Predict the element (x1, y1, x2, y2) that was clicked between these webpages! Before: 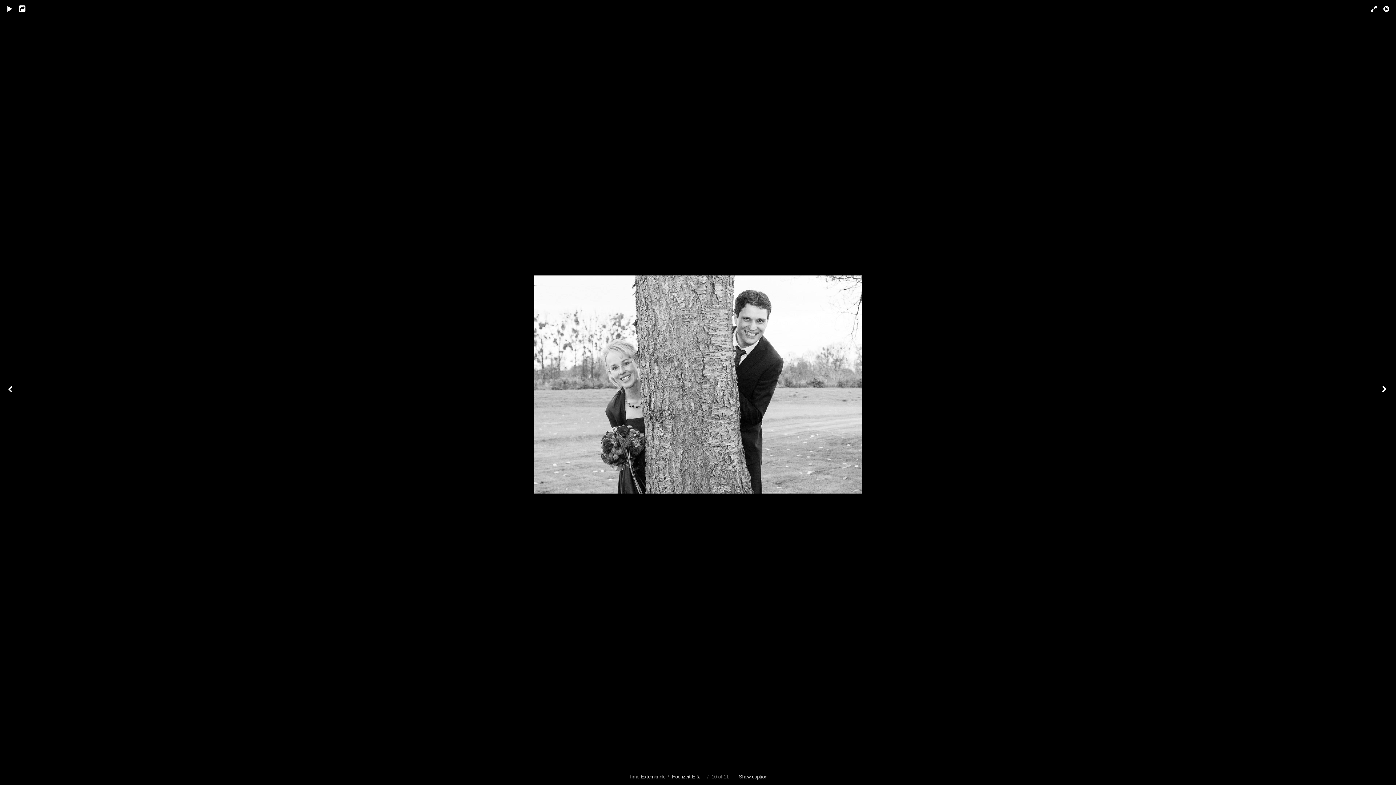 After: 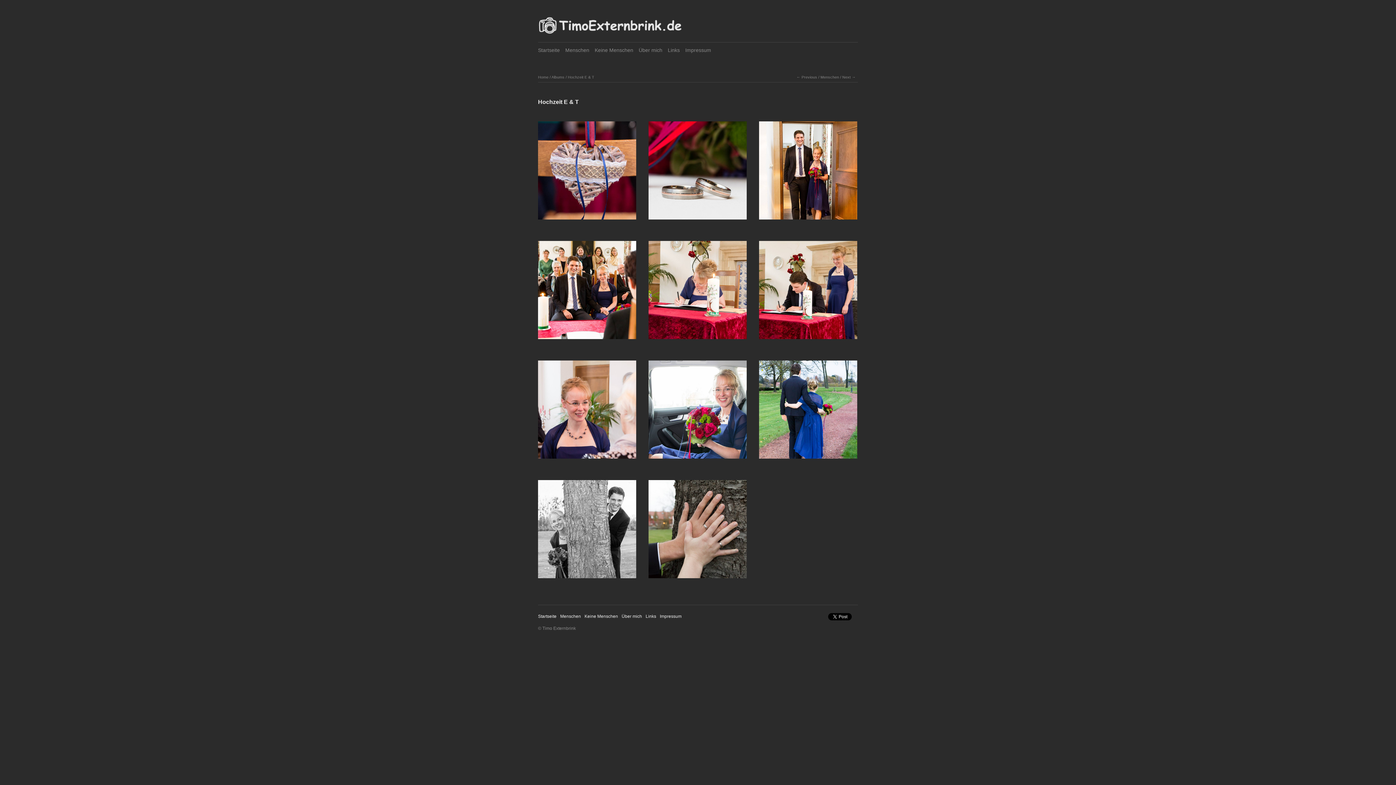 Action: bbox: (672, 774, 704, 780) label: Hochzeit E & T